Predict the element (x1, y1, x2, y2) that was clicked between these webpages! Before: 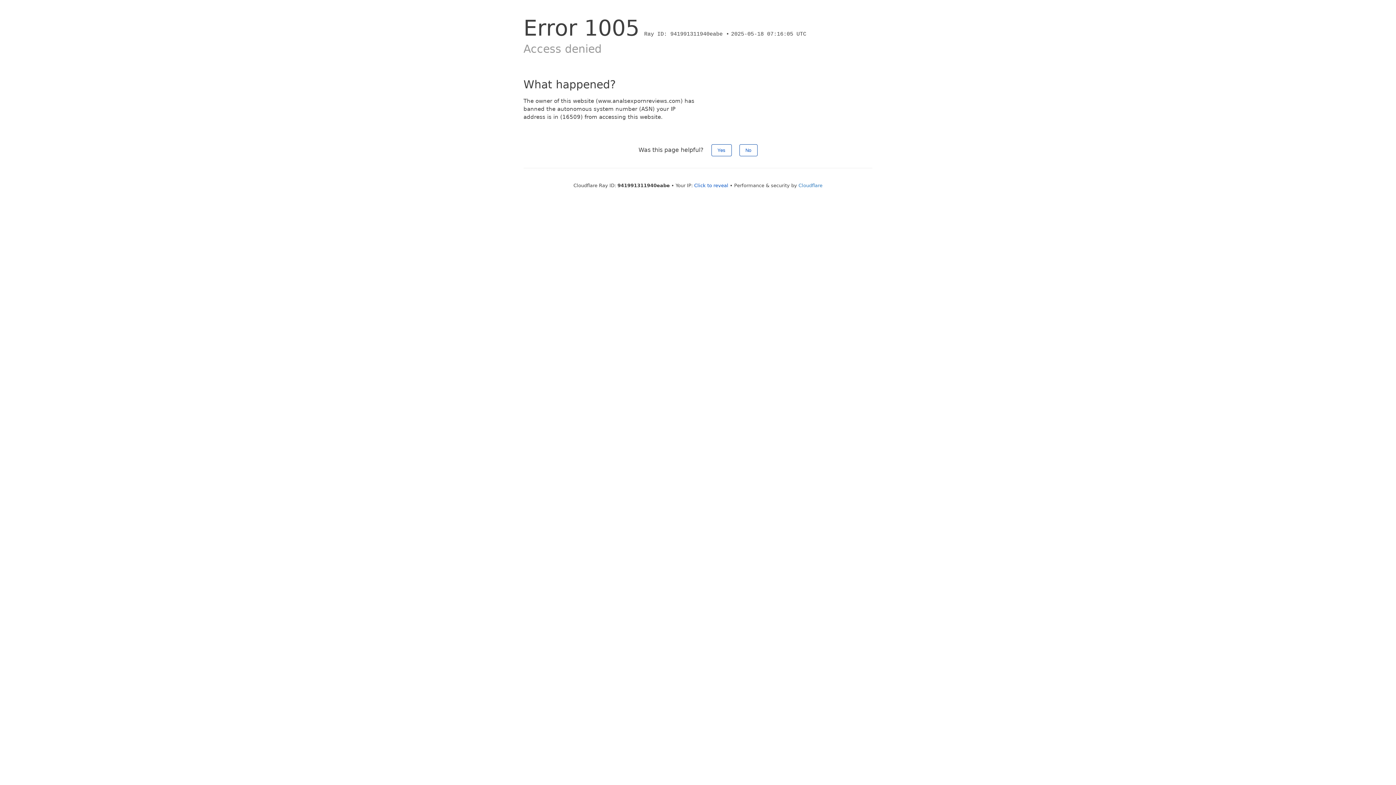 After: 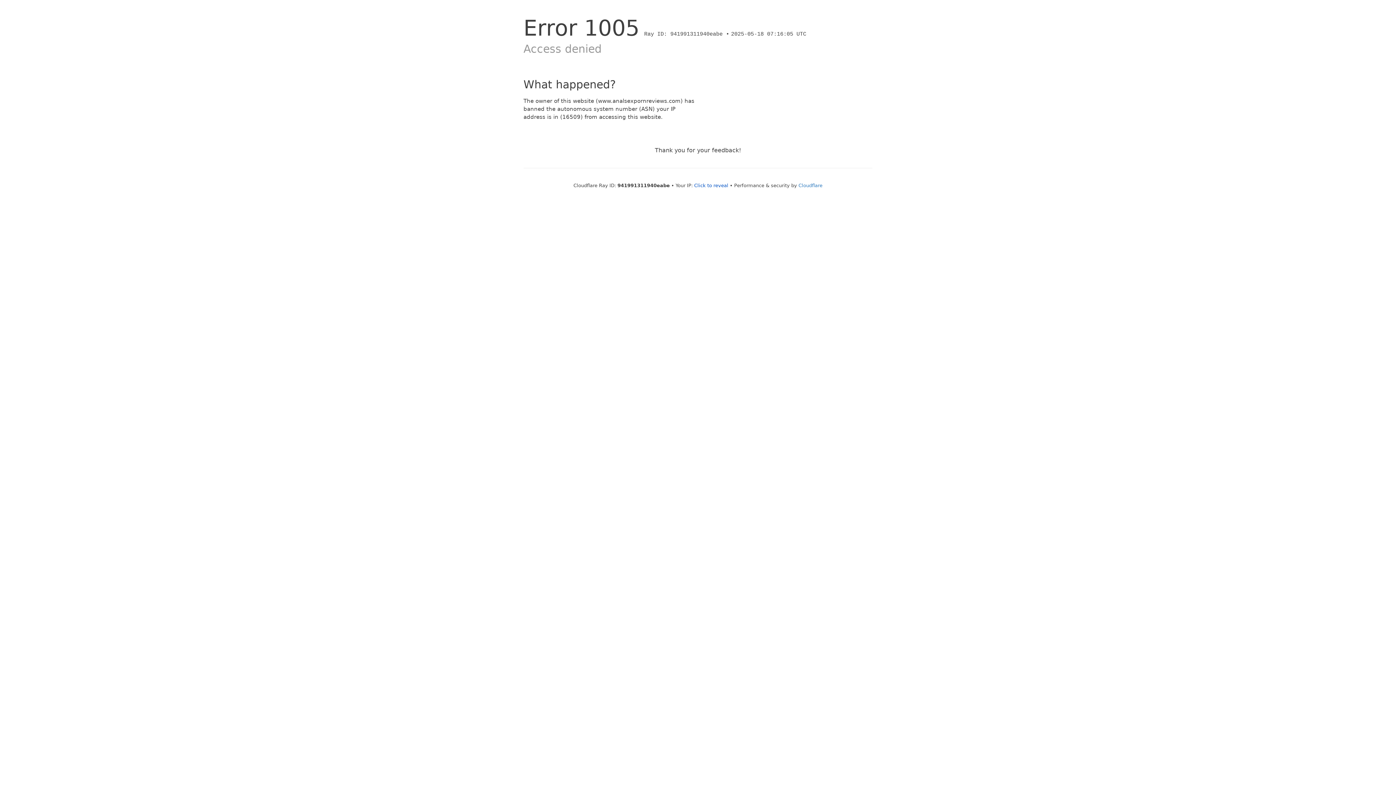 Action: label: Yes bbox: (711, 144, 731, 156)